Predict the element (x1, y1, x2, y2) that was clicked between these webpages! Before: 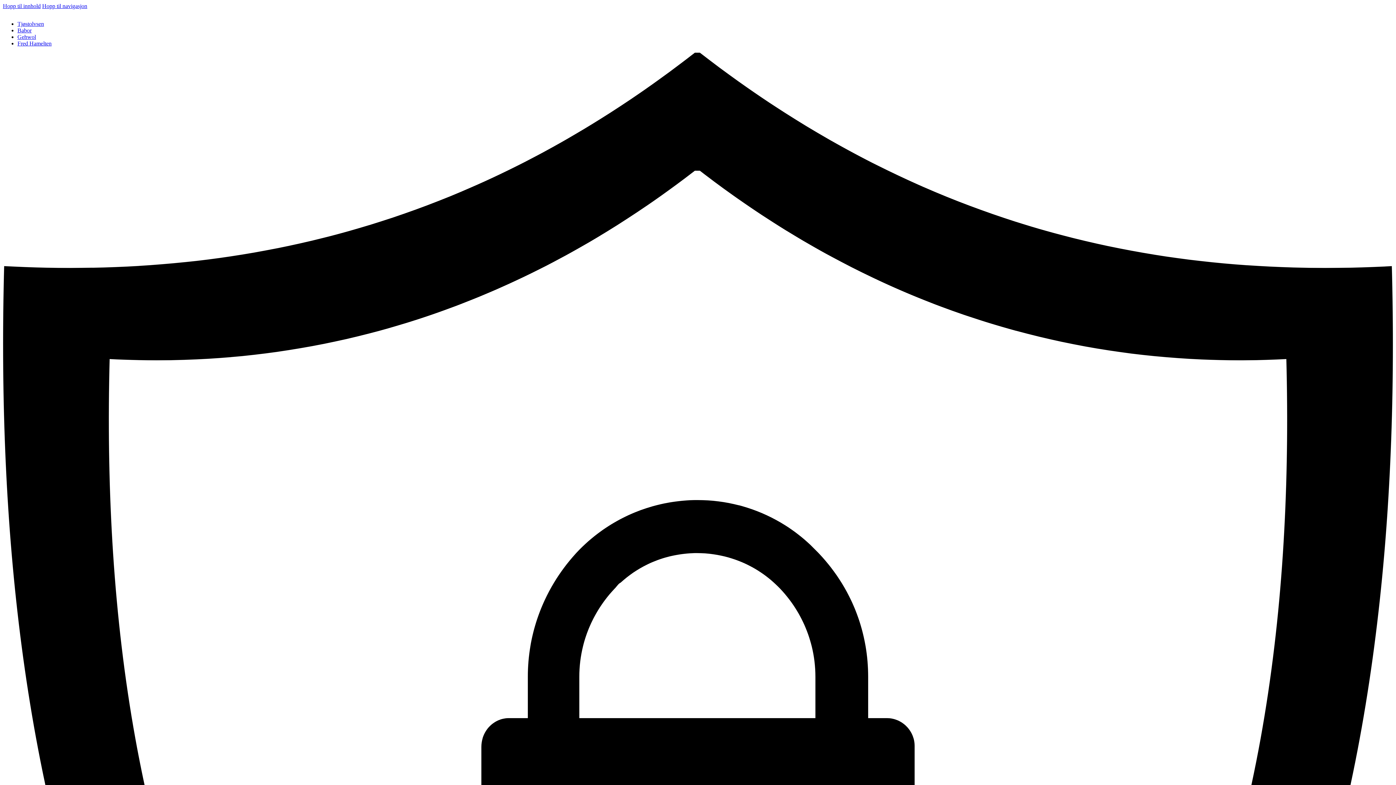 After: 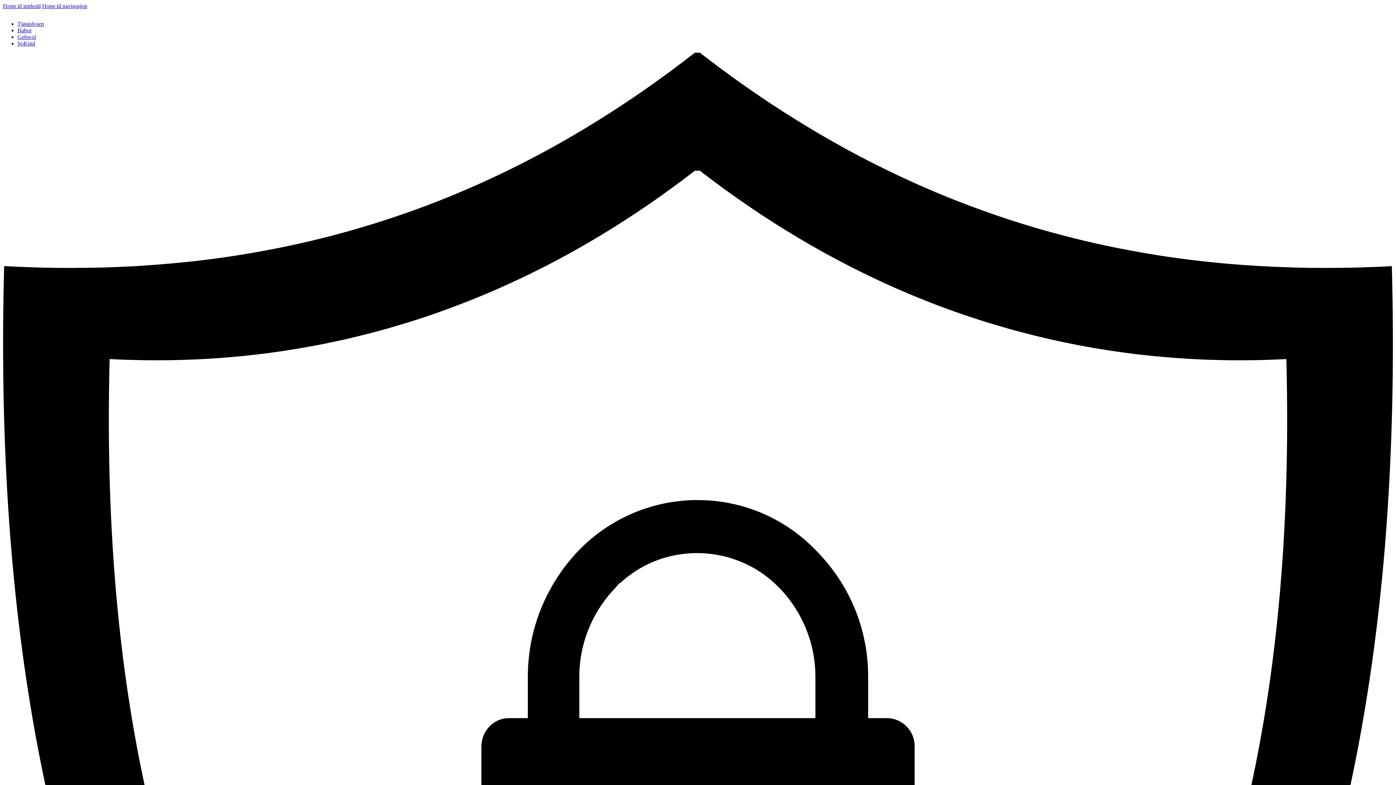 Action: label: Fred Hamelten bbox: (17, 40, 51, 46)